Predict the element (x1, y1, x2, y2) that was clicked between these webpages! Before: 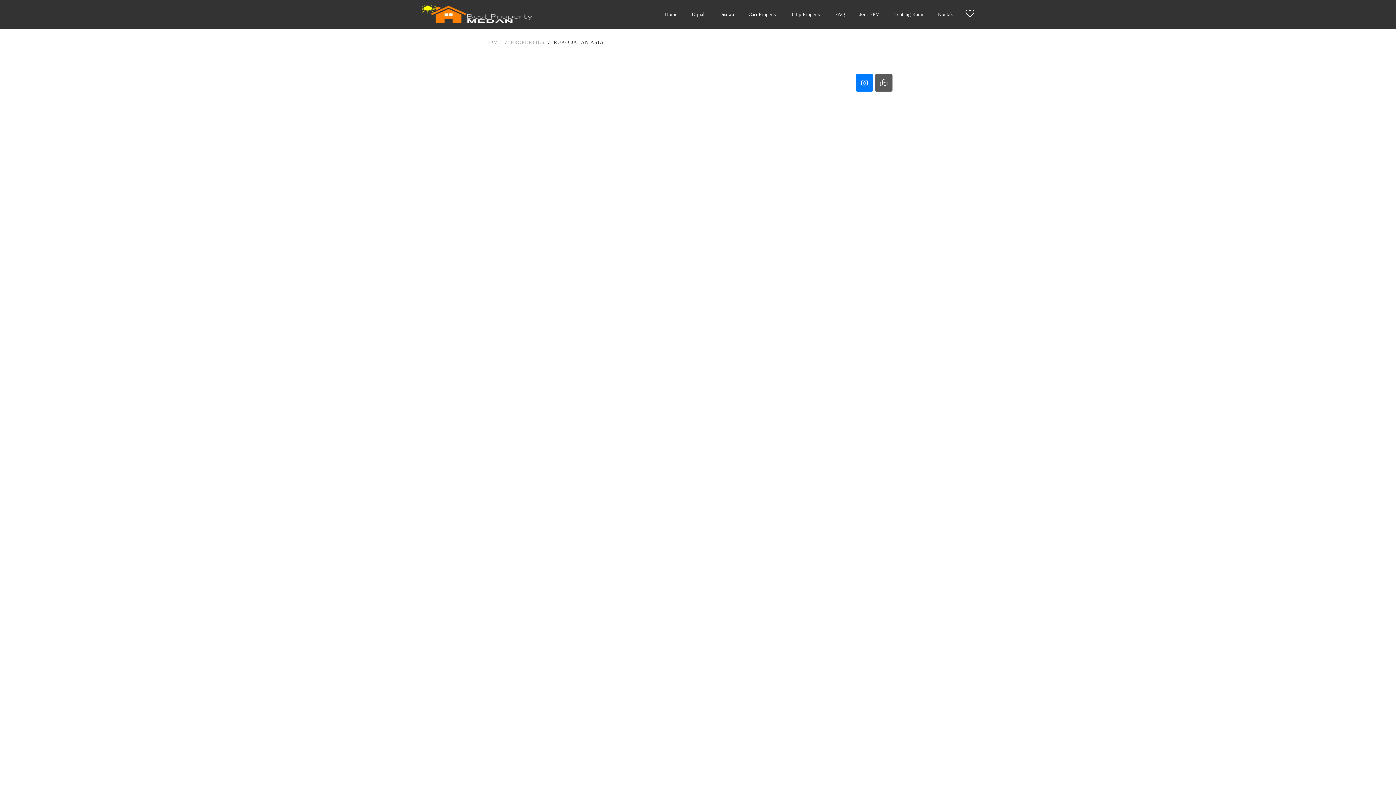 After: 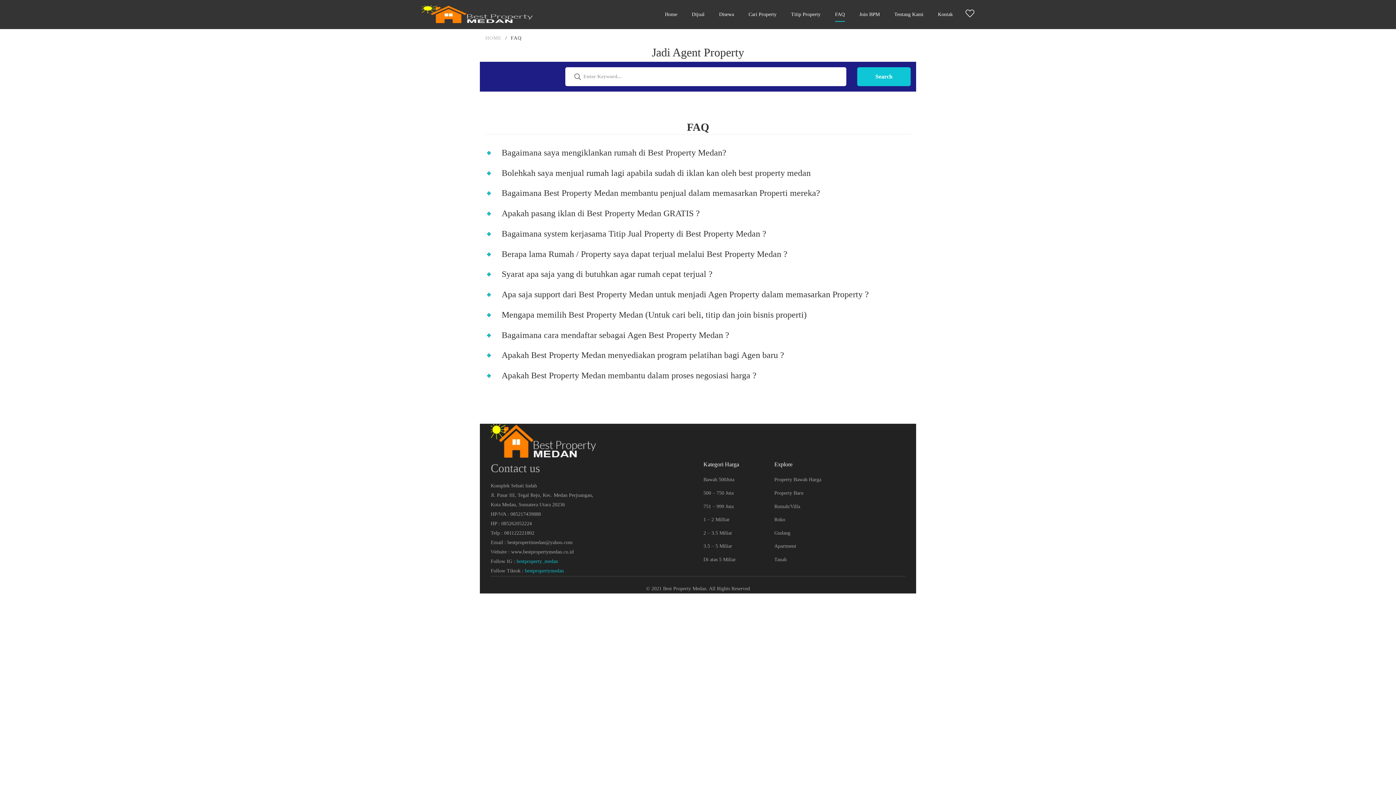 Action: bbox: (835, 0, 845, 29) label: FAQ